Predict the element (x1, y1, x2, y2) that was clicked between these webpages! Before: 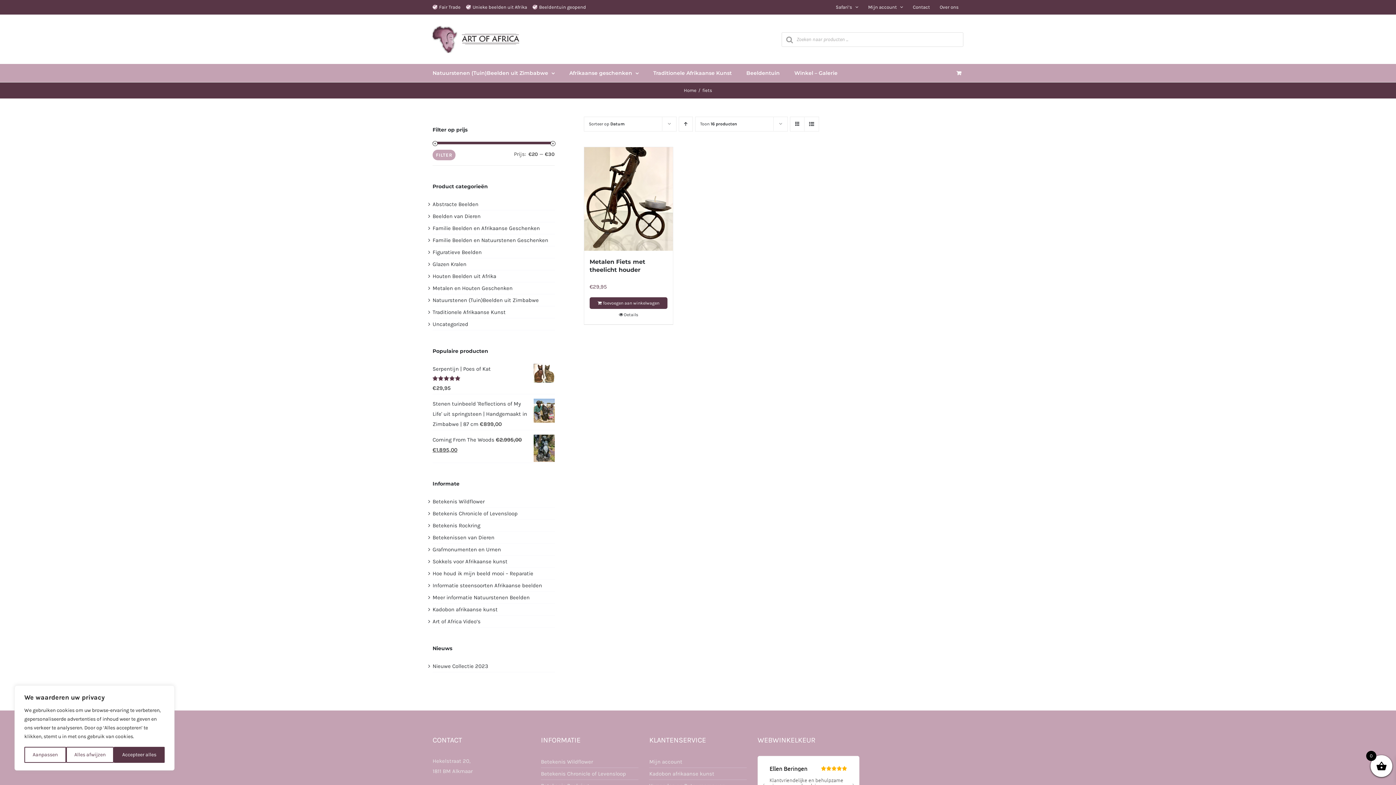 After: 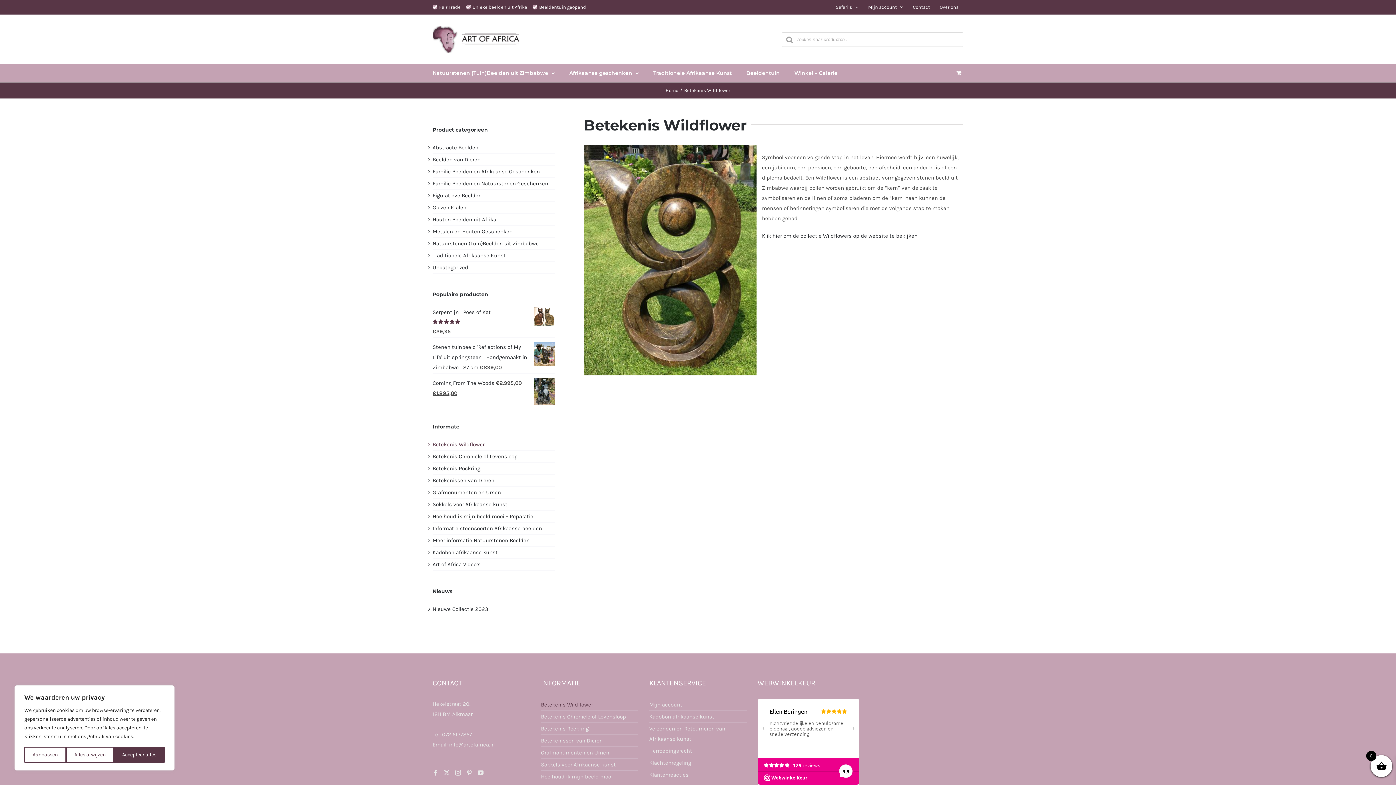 Action: bbox: (432, 498, 484, 504) label: Betekenis Wildflower